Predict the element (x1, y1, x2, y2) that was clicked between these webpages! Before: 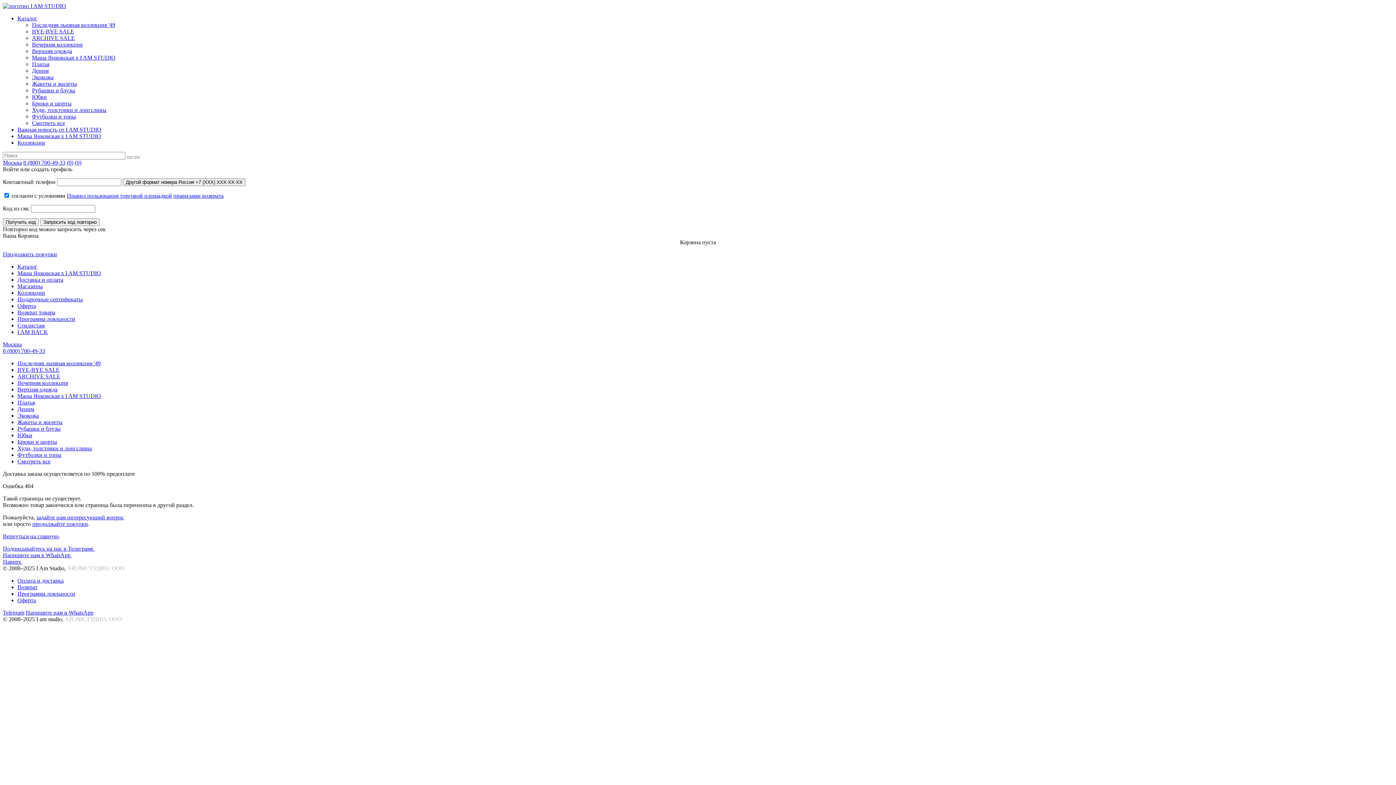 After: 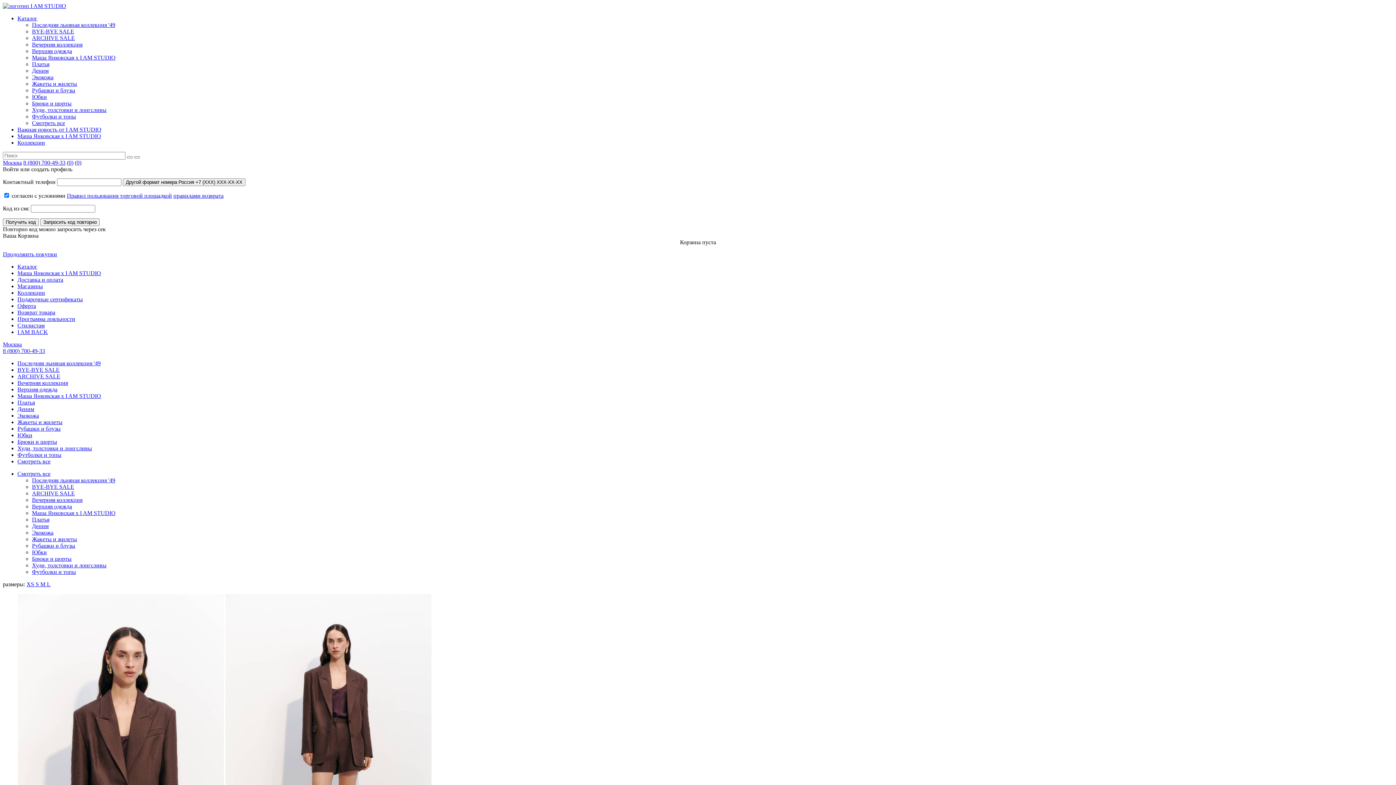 Action: bbox: (32, 21, 115, 28) label: Последняя льняная коллекция '49